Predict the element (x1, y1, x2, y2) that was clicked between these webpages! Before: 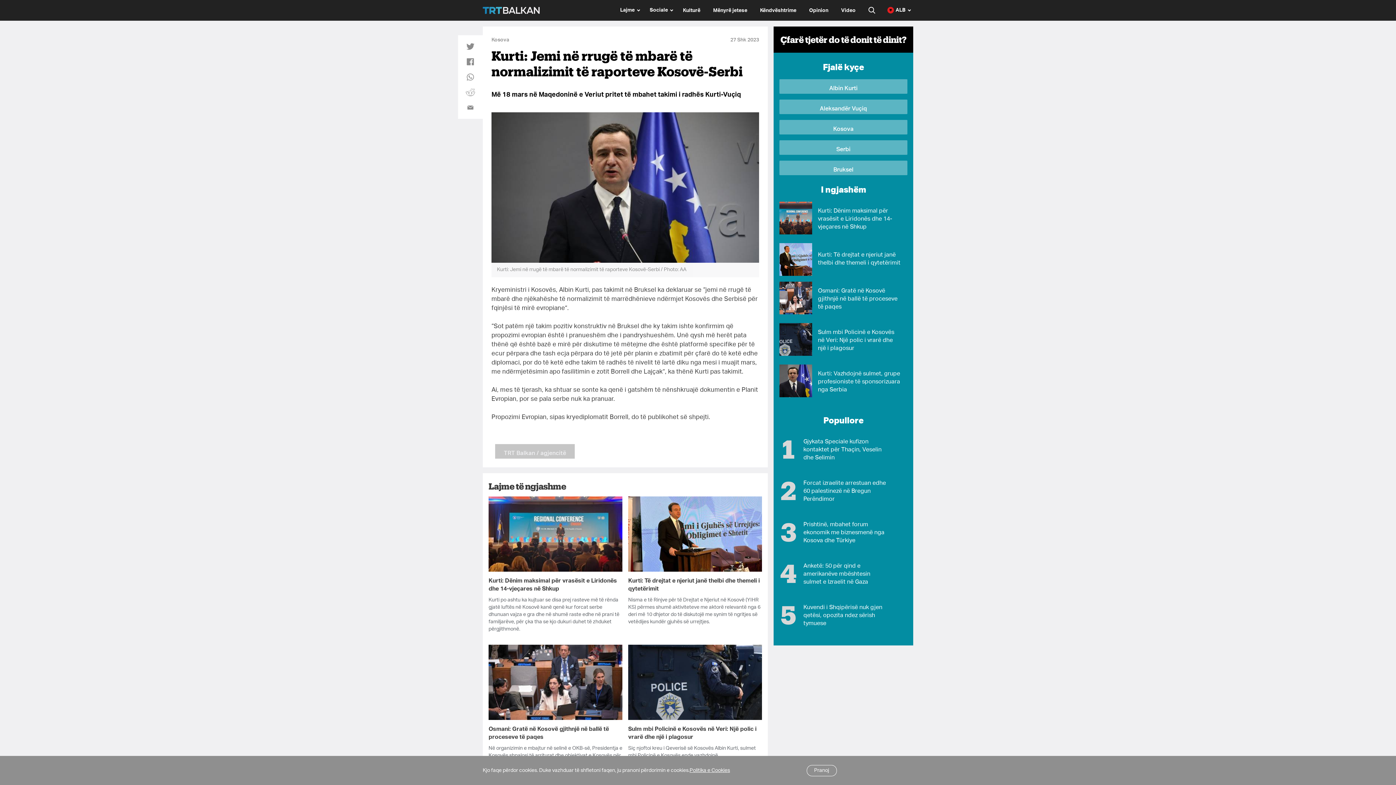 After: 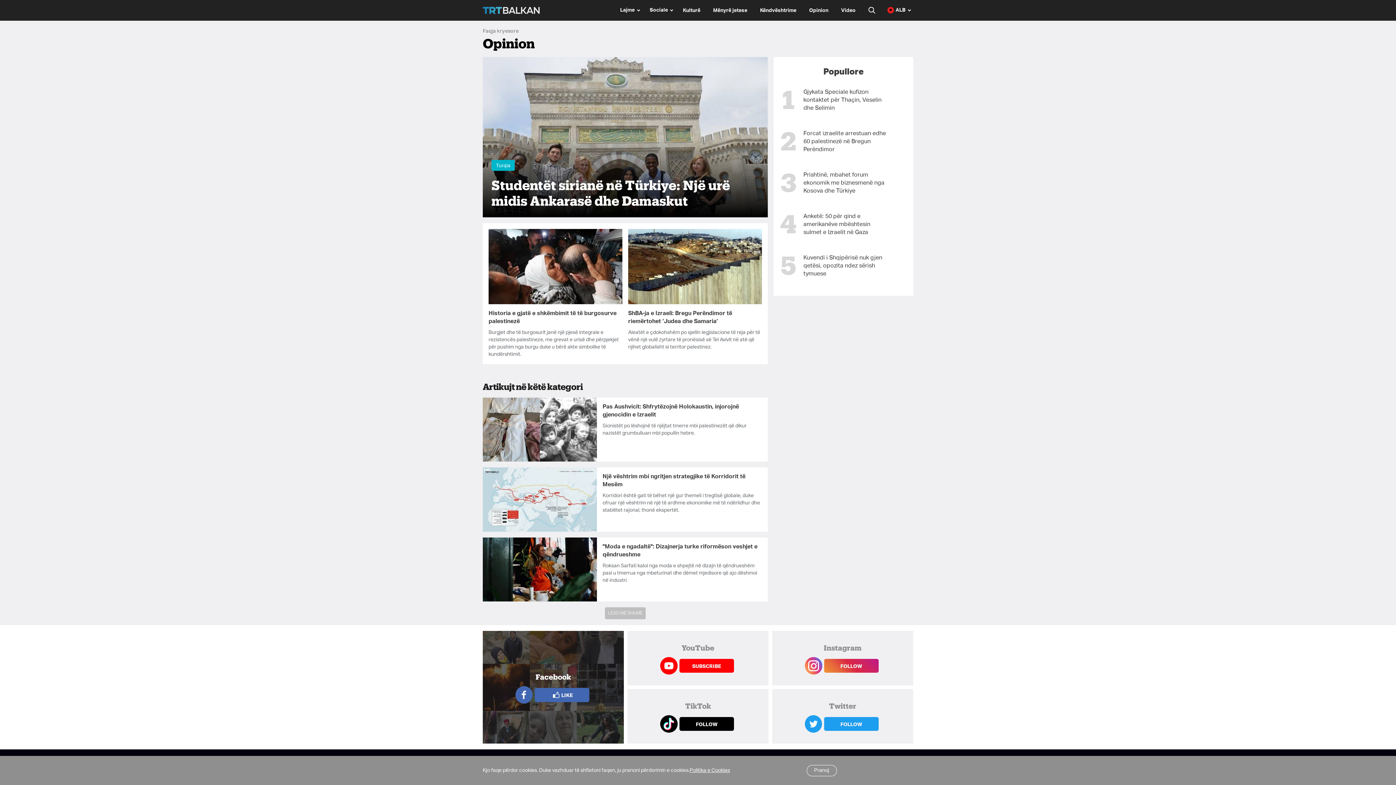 Action: bbox: (802, 0, 834, 21) label: Opinion